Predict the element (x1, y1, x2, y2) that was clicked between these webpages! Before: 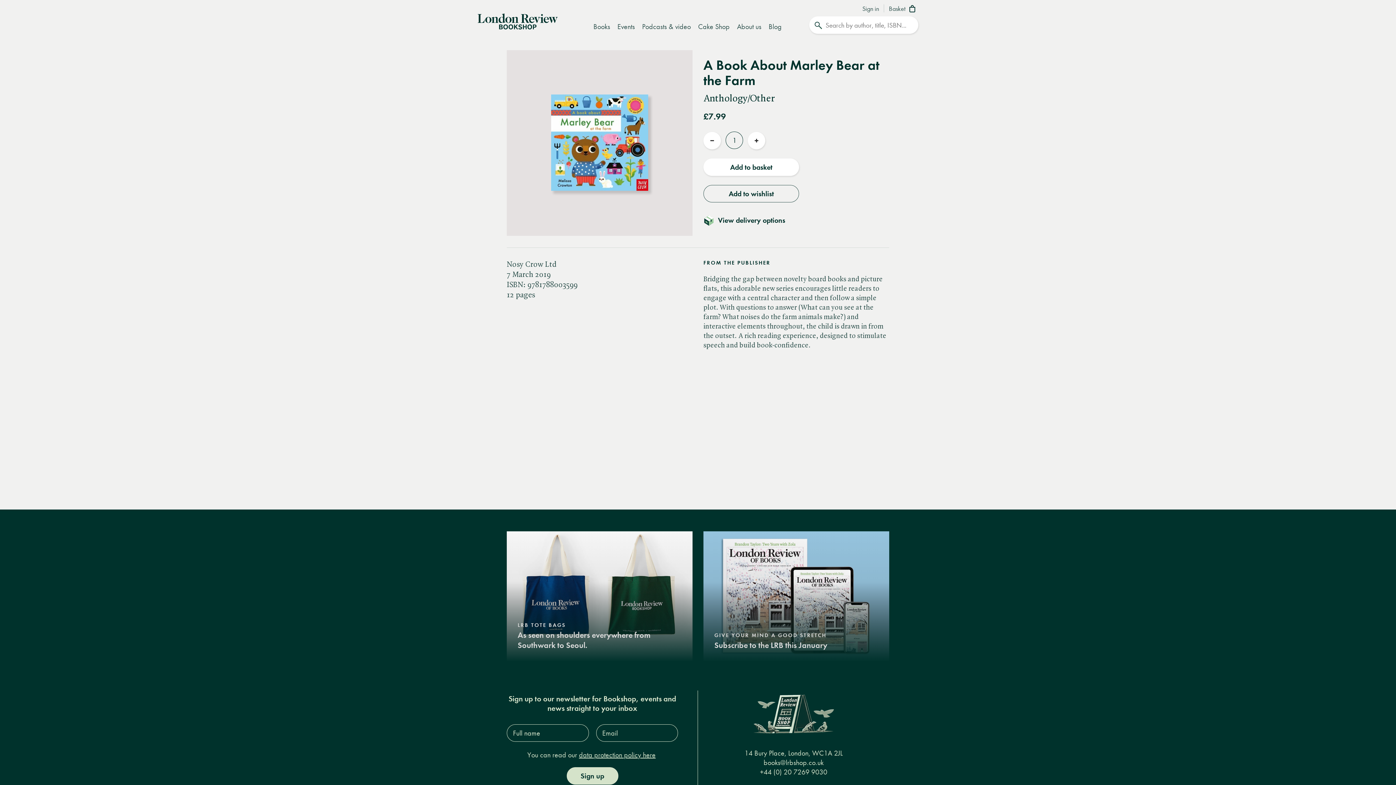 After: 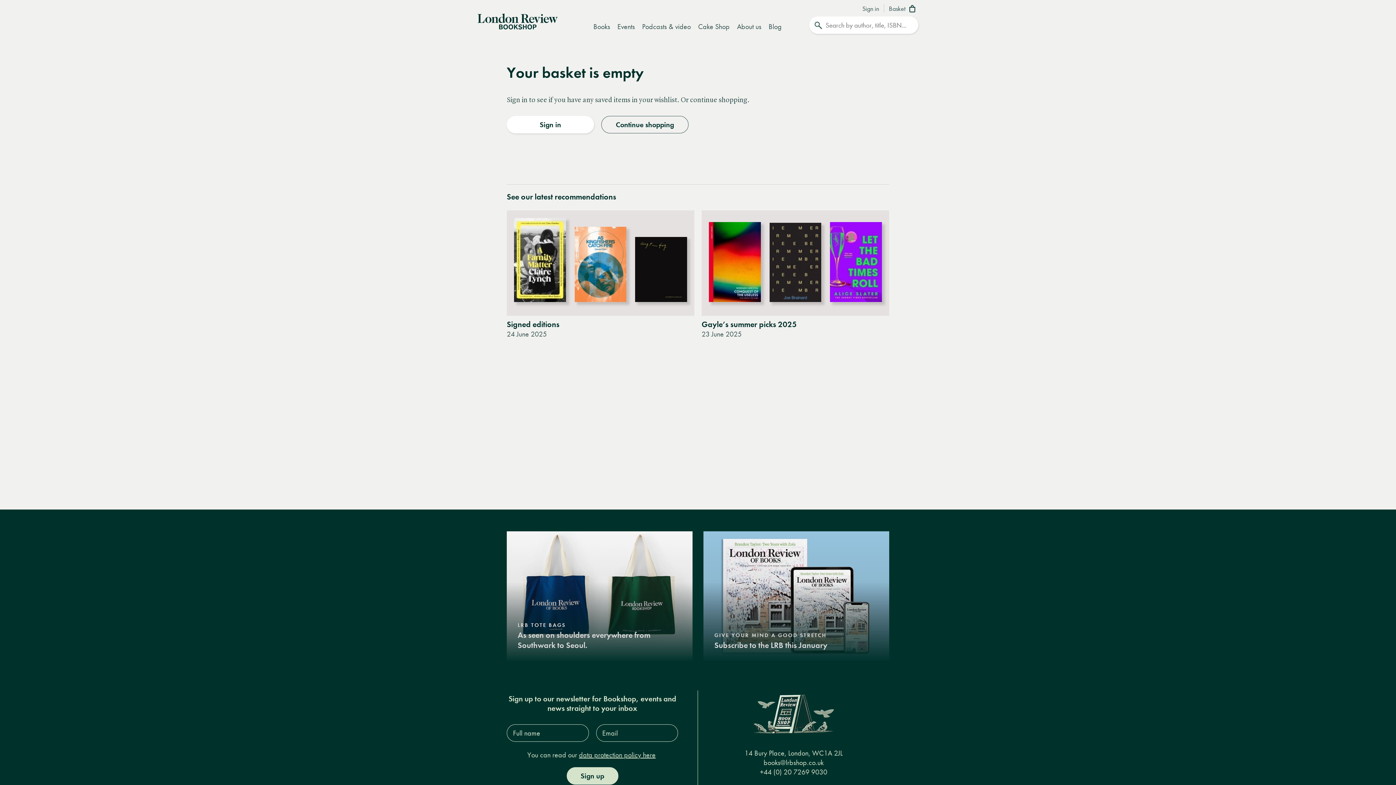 Action: bbox: (889, 5, 918, 13) label: Basket